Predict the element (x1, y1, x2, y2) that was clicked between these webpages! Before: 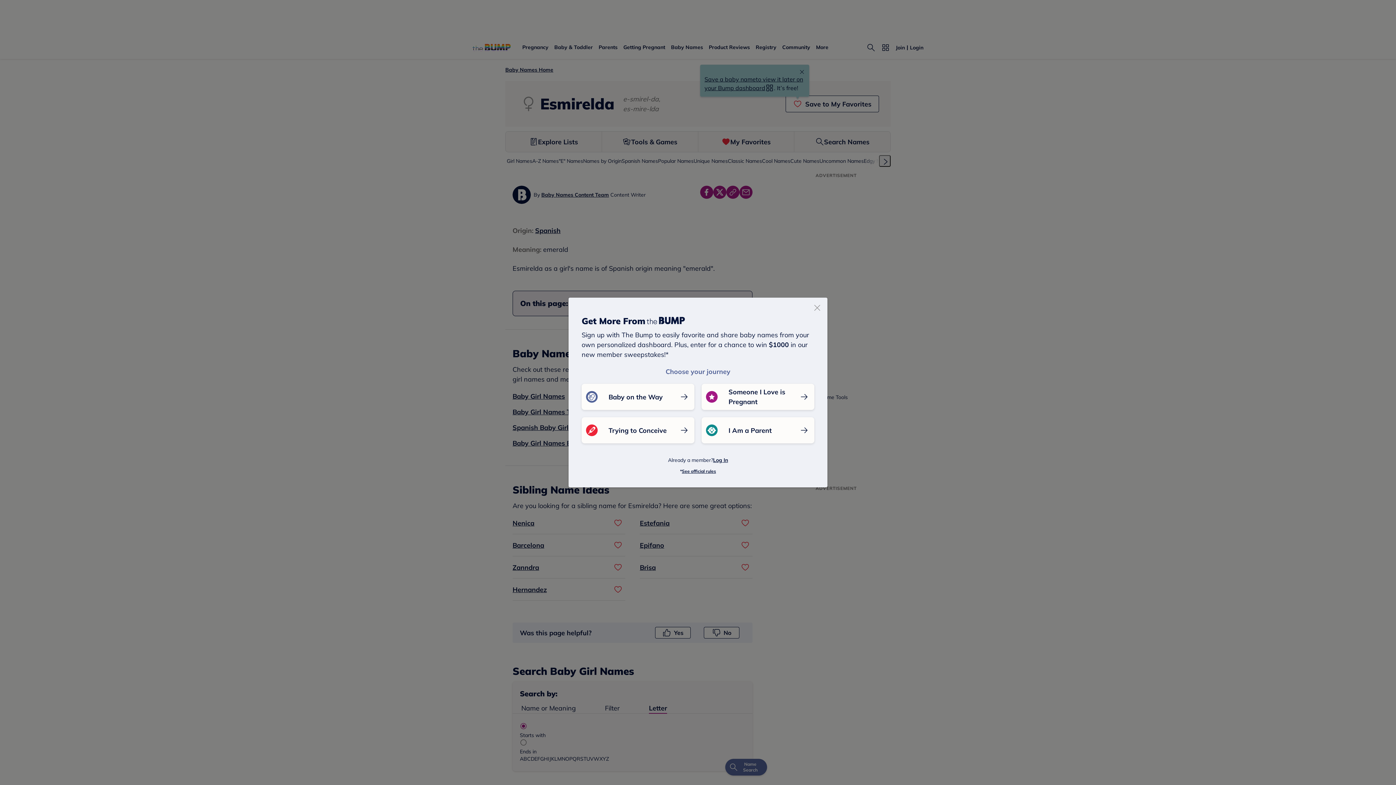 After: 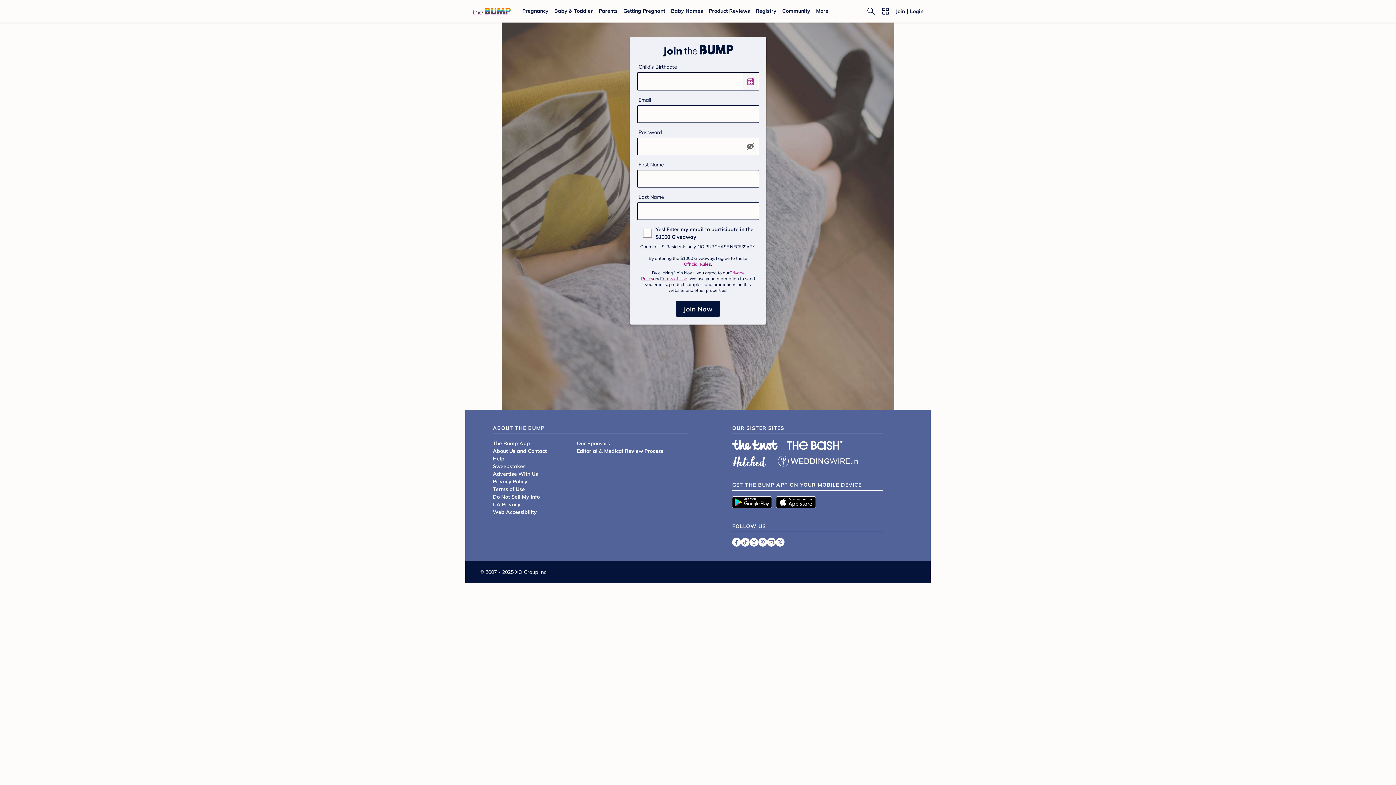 Action: bbox: (701, 417, 814, 443) label: I Am a Parent